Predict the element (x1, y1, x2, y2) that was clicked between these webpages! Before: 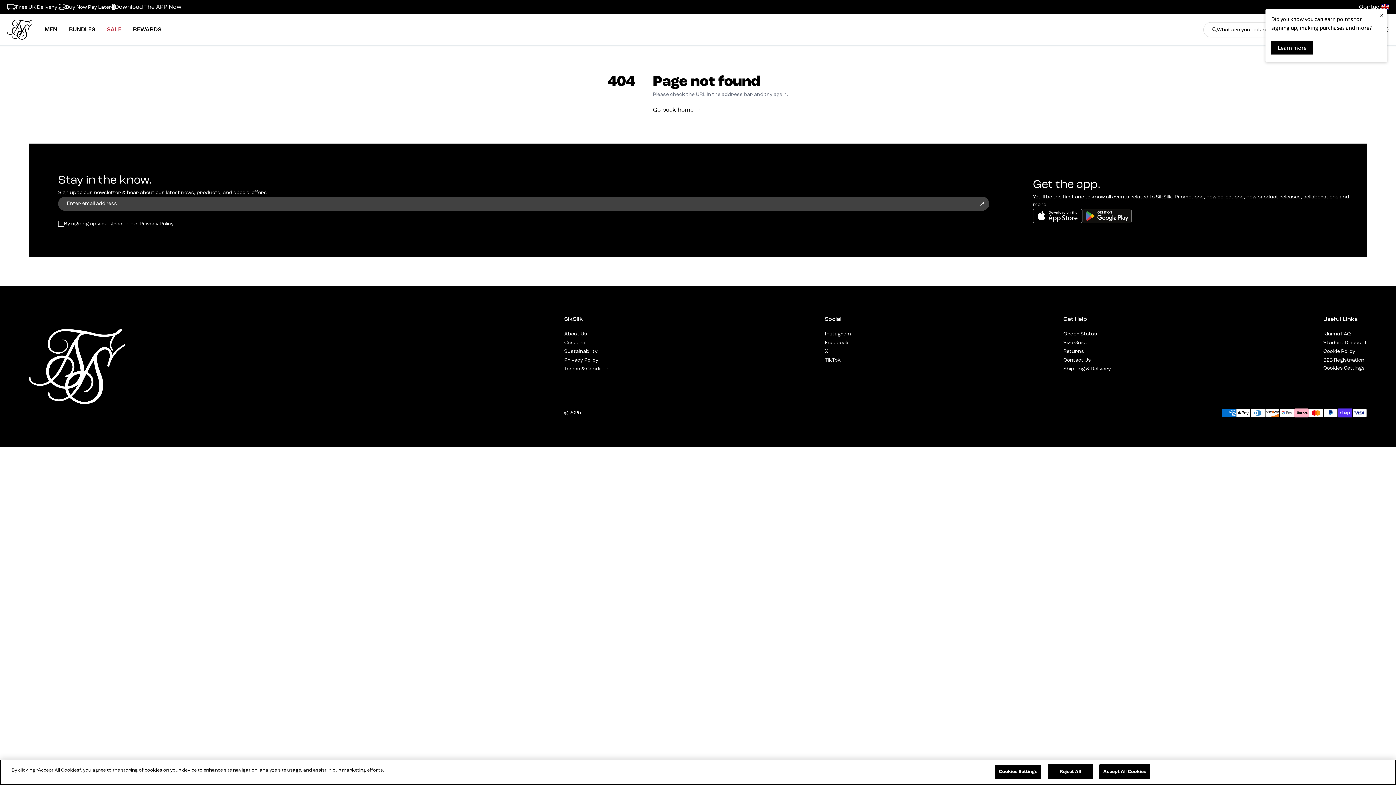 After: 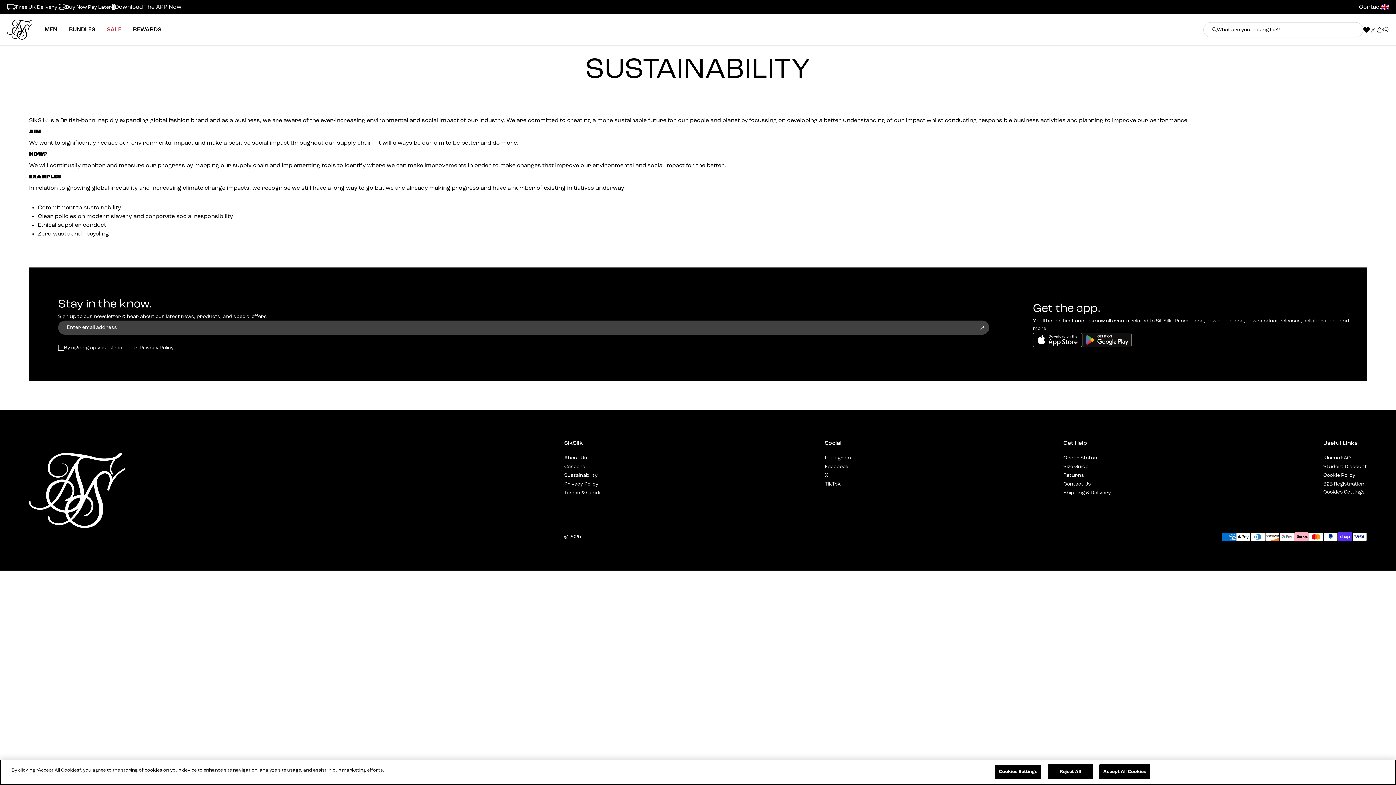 Action: bbox: (564, 349, 597, 354) label: Sustainability